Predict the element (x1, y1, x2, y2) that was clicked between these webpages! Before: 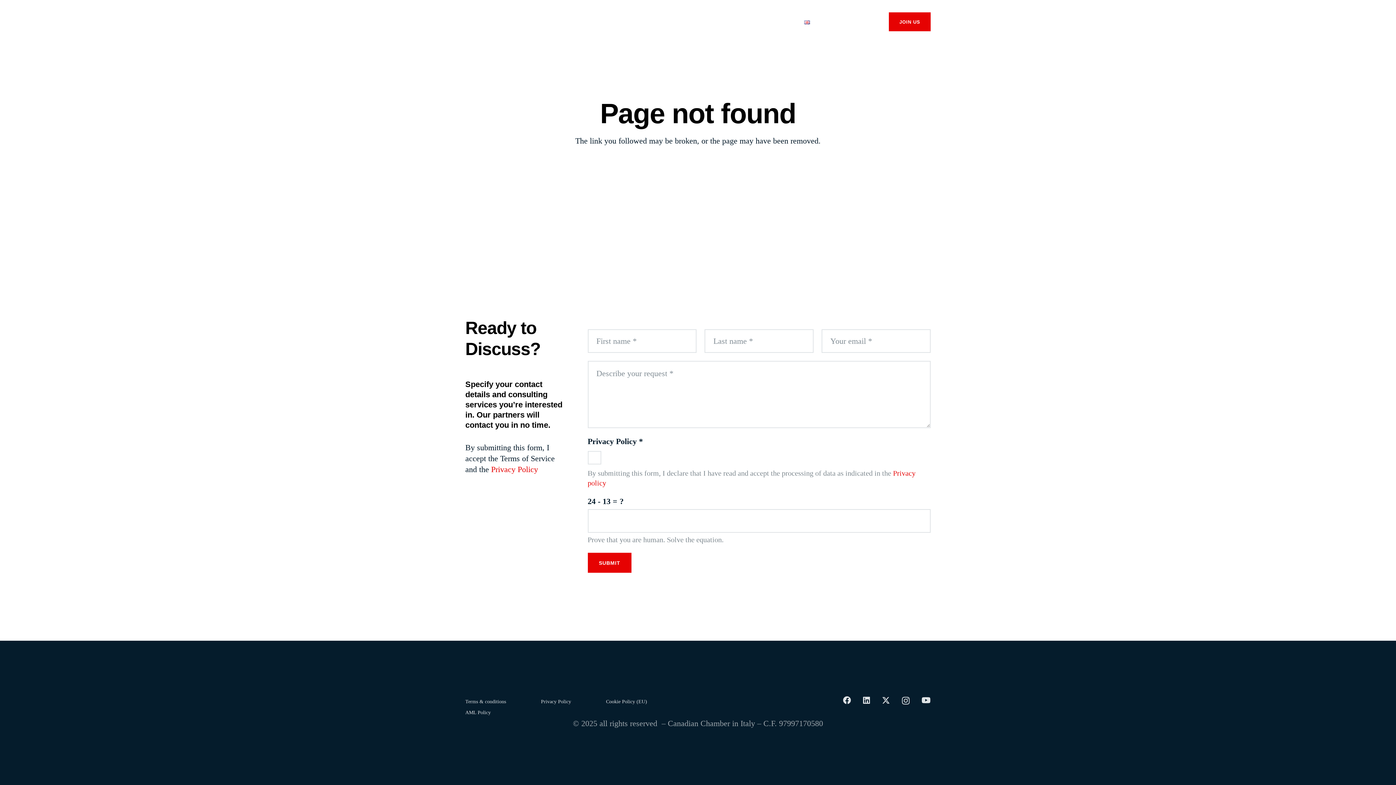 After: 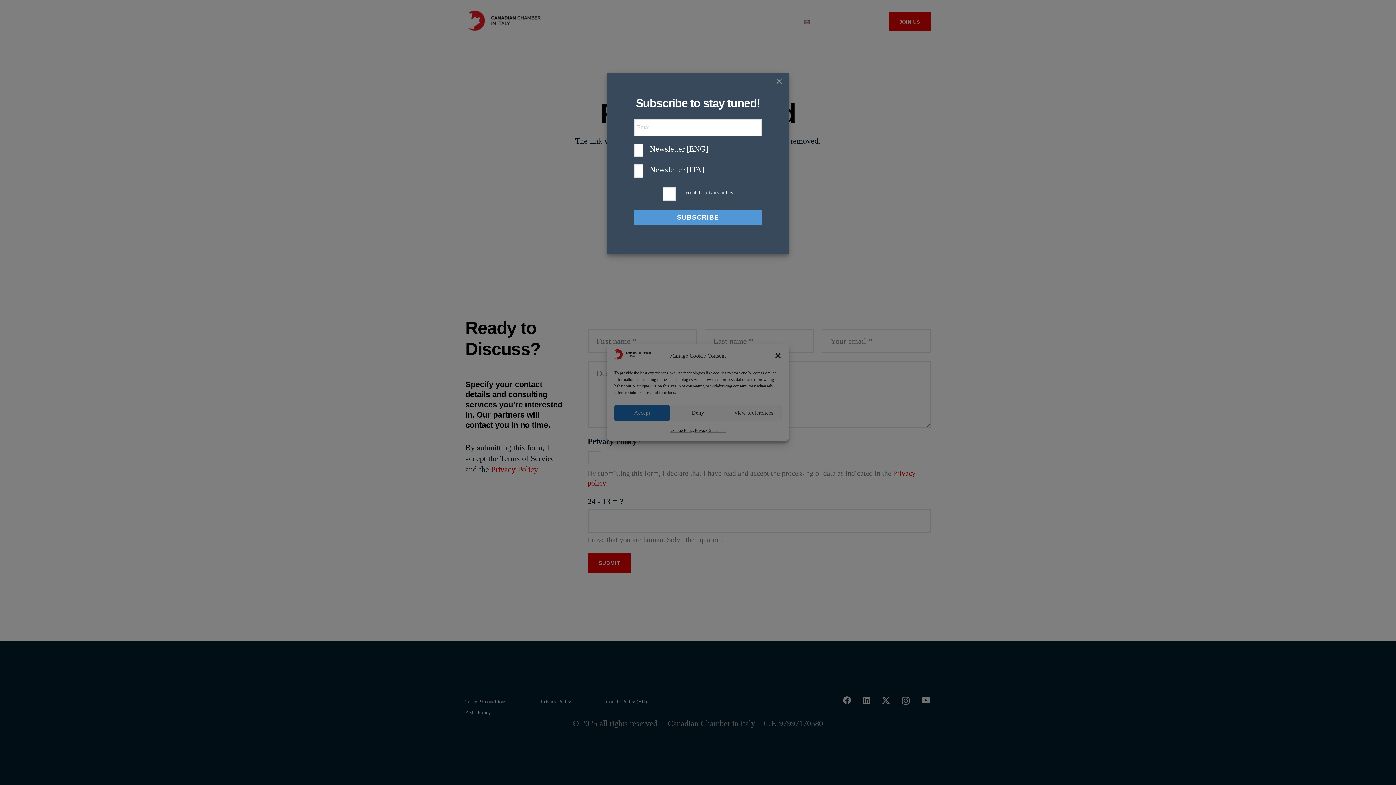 Action: bbox: (800, 0, 813, 43)